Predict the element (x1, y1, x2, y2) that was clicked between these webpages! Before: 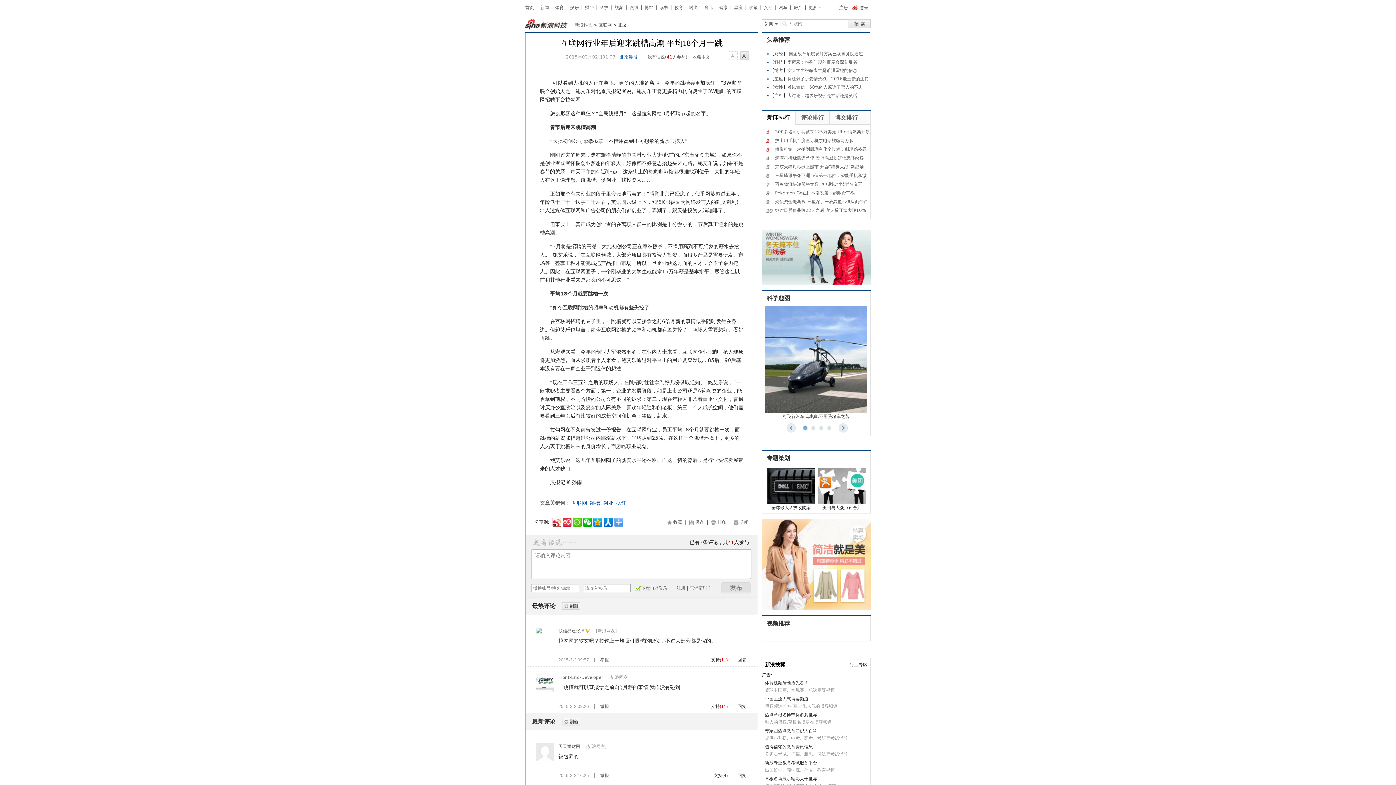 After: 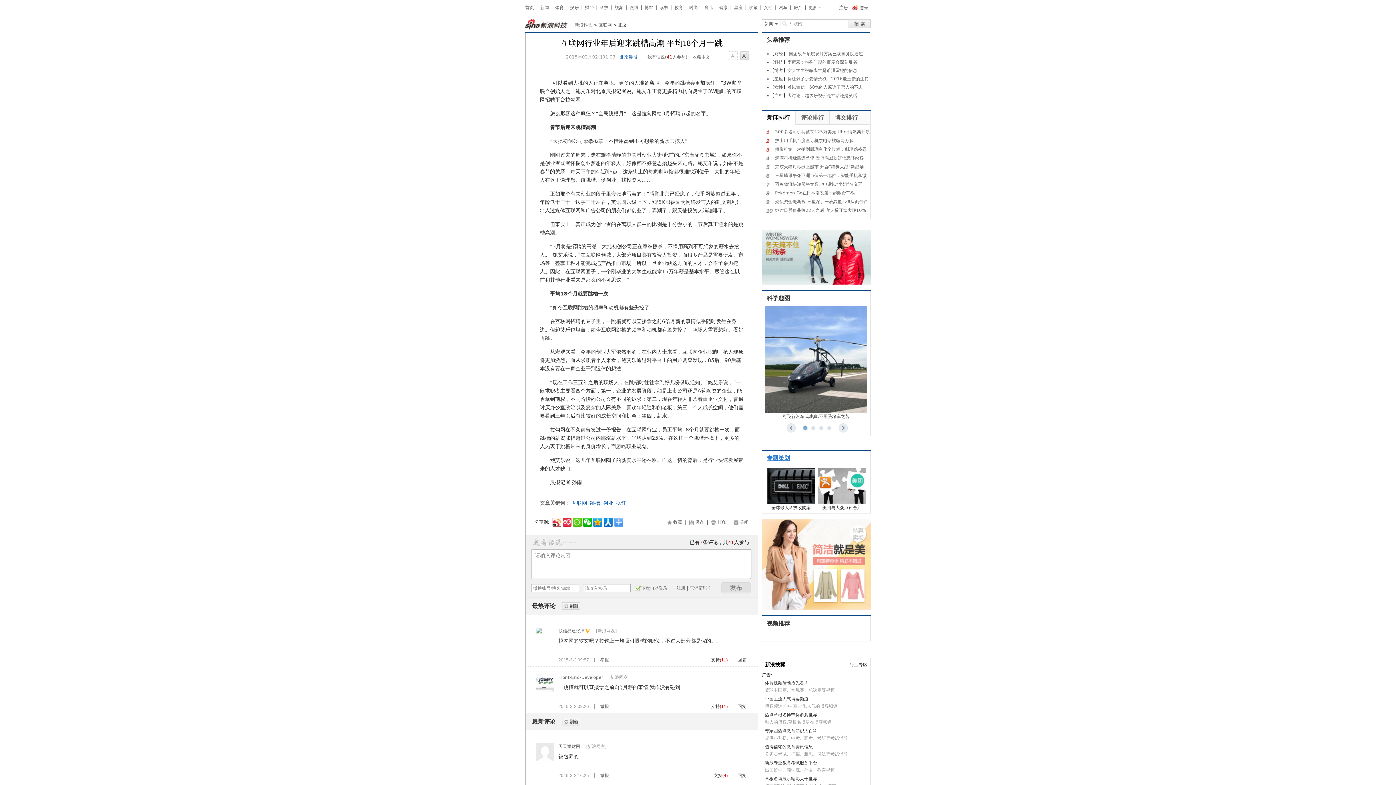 Action: bbox: (766, 455, 790, 461) label: 专题策划